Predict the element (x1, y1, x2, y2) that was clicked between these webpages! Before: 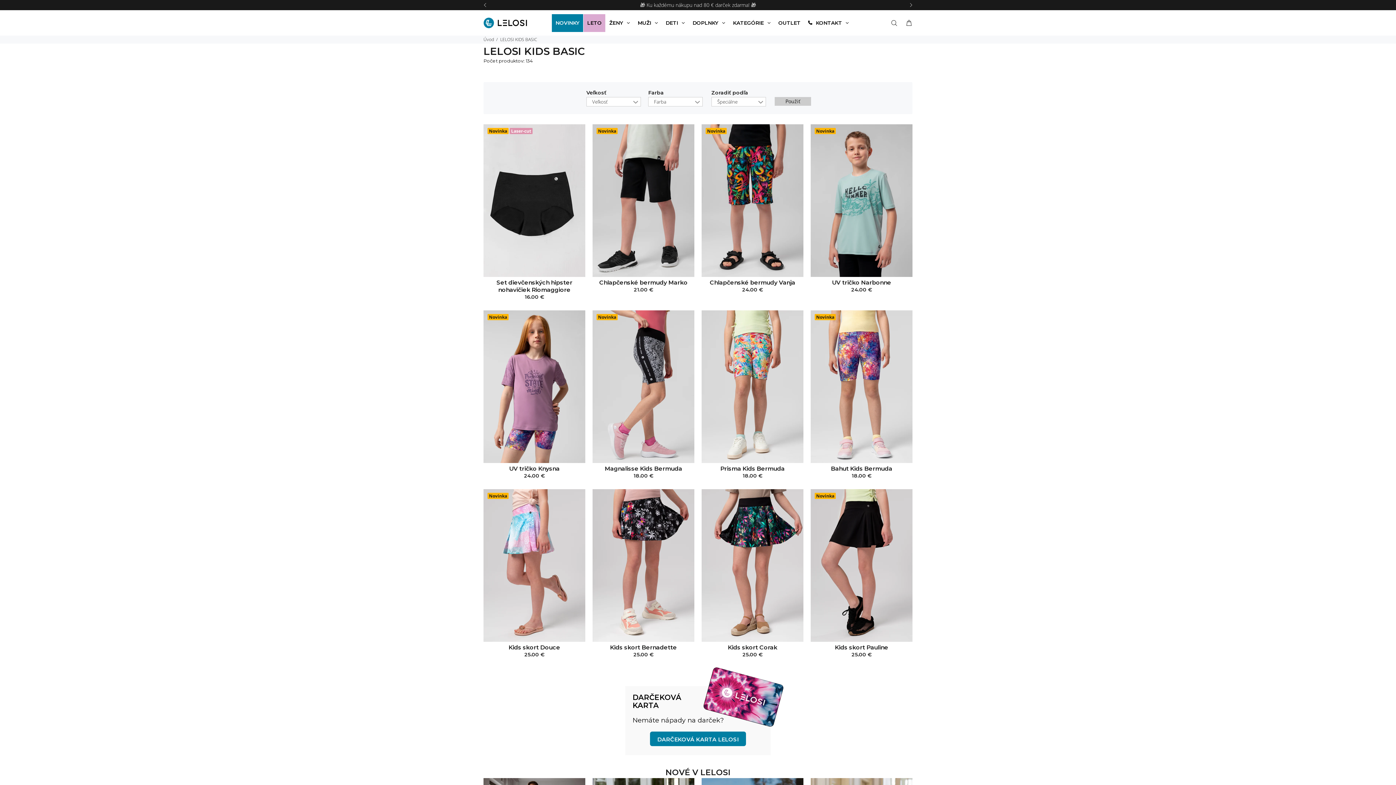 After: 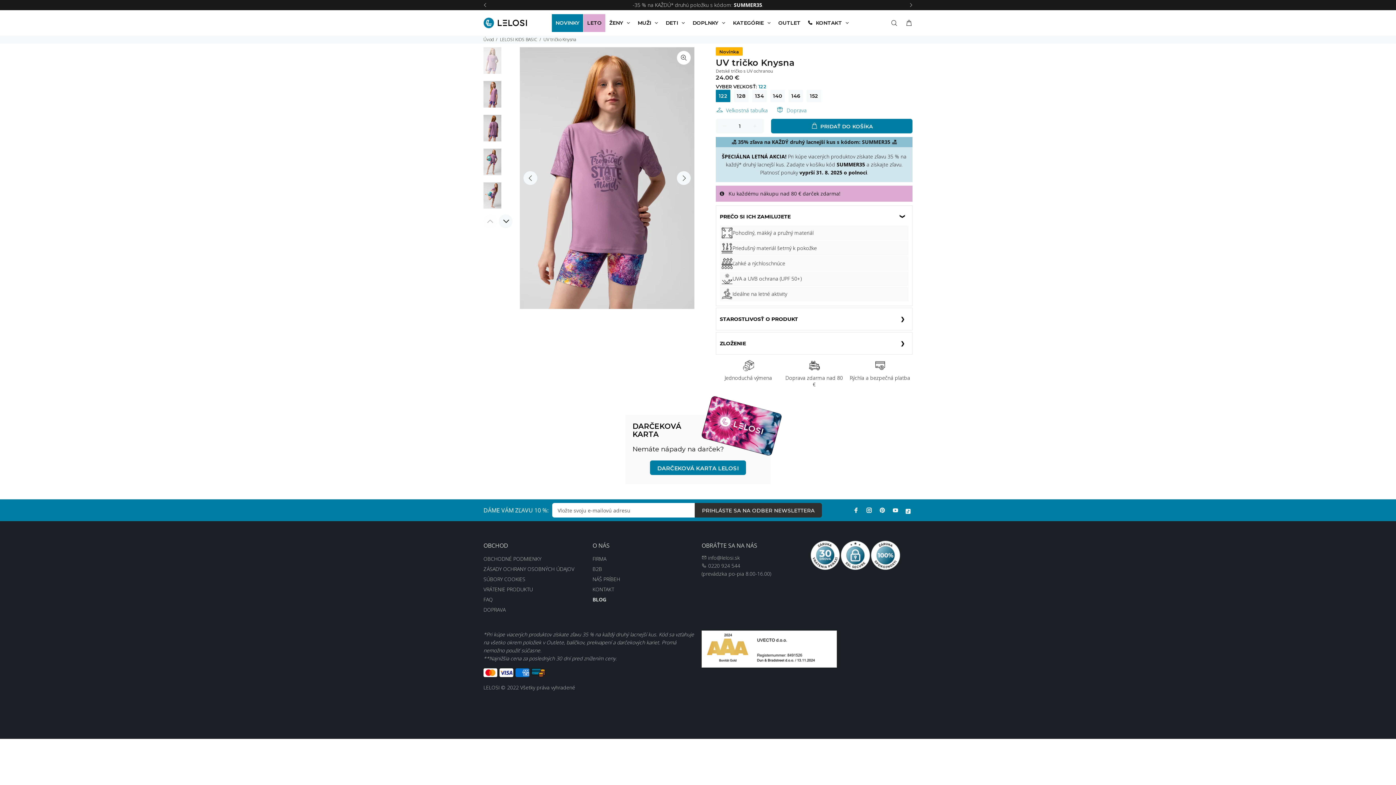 Action: bbox: (509, 465, 559, 472) label: UV tričko Knysna